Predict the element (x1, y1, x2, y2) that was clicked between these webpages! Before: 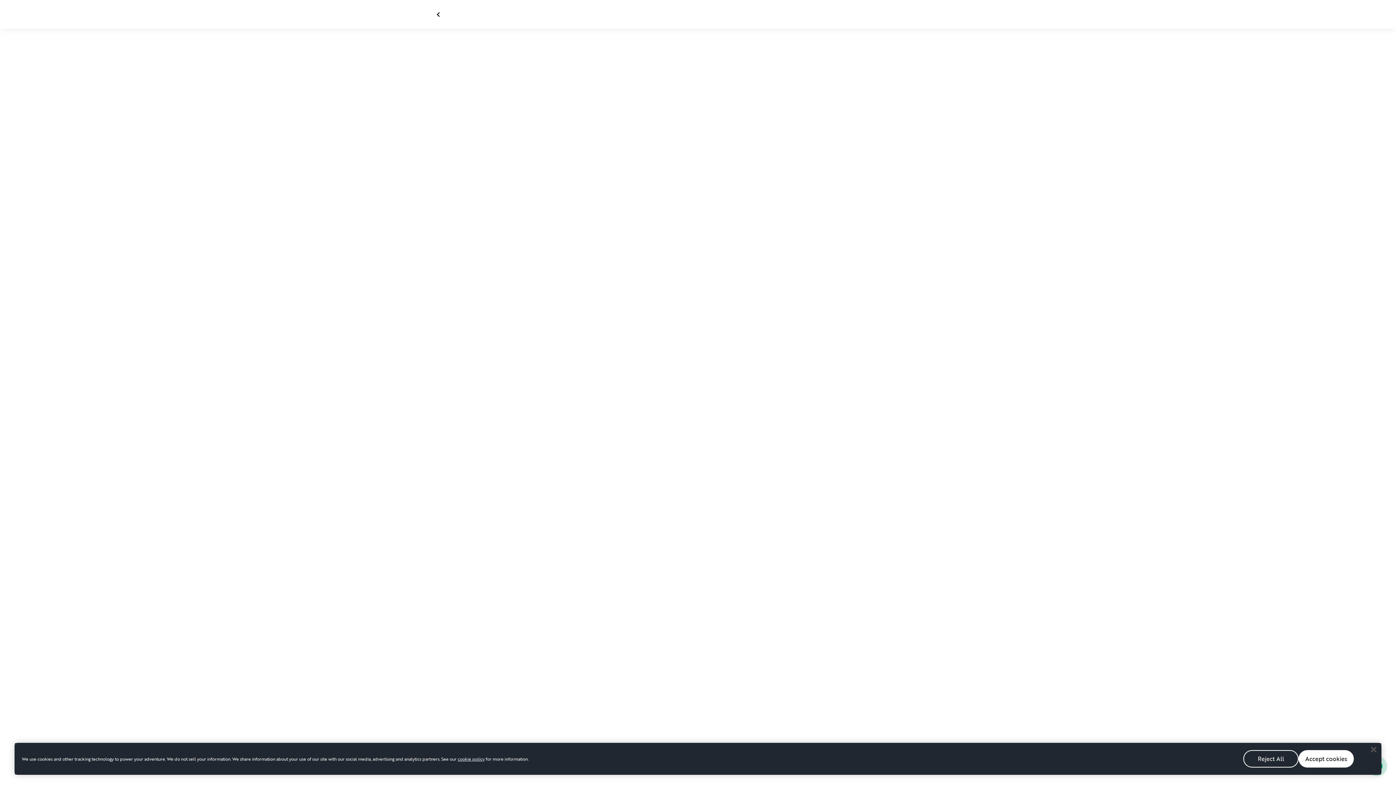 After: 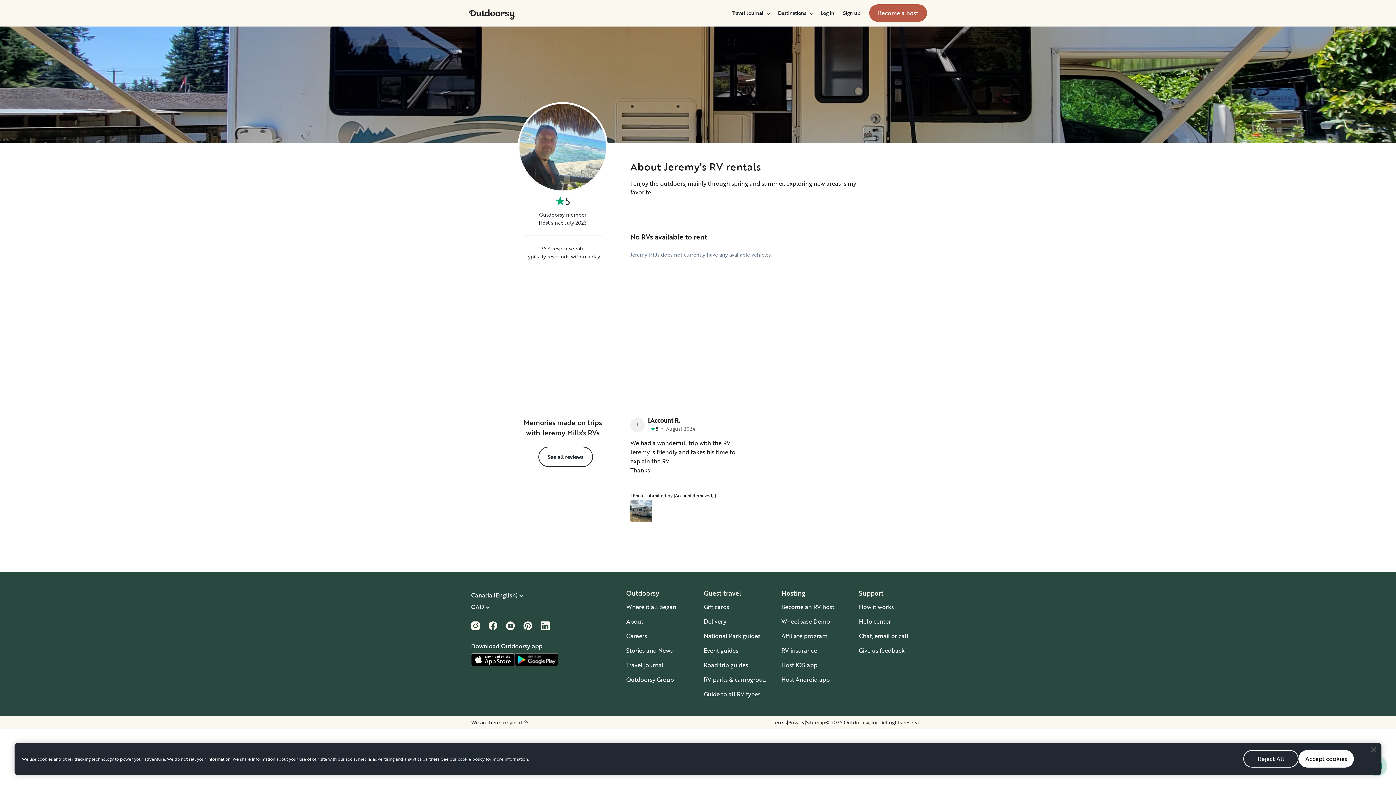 Action: bbox: (430, 5, 448, 23) label: Close gallery